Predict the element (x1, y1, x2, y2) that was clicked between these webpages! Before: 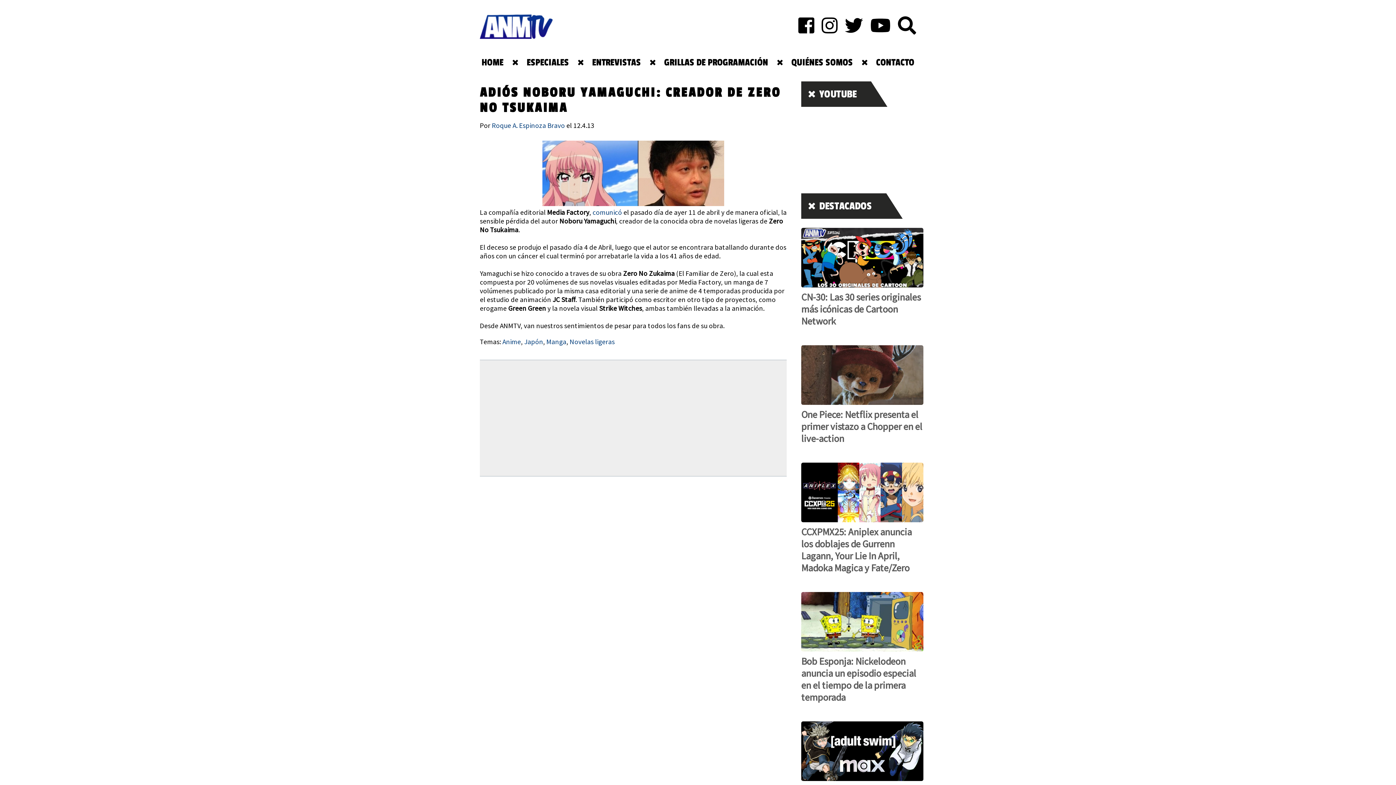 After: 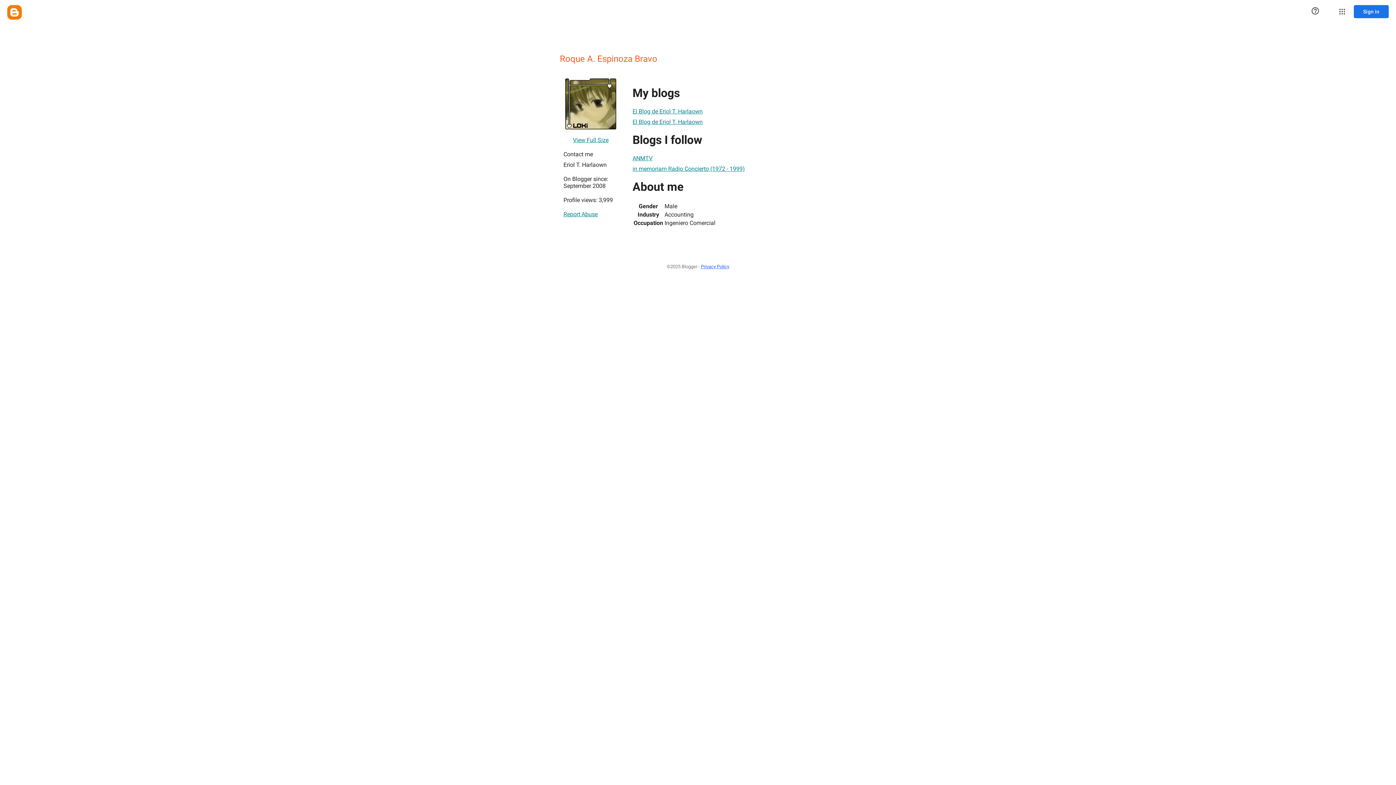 Action: bbox: (492, 121, 566, 129) label: Roque A. Espinoza Bravo 